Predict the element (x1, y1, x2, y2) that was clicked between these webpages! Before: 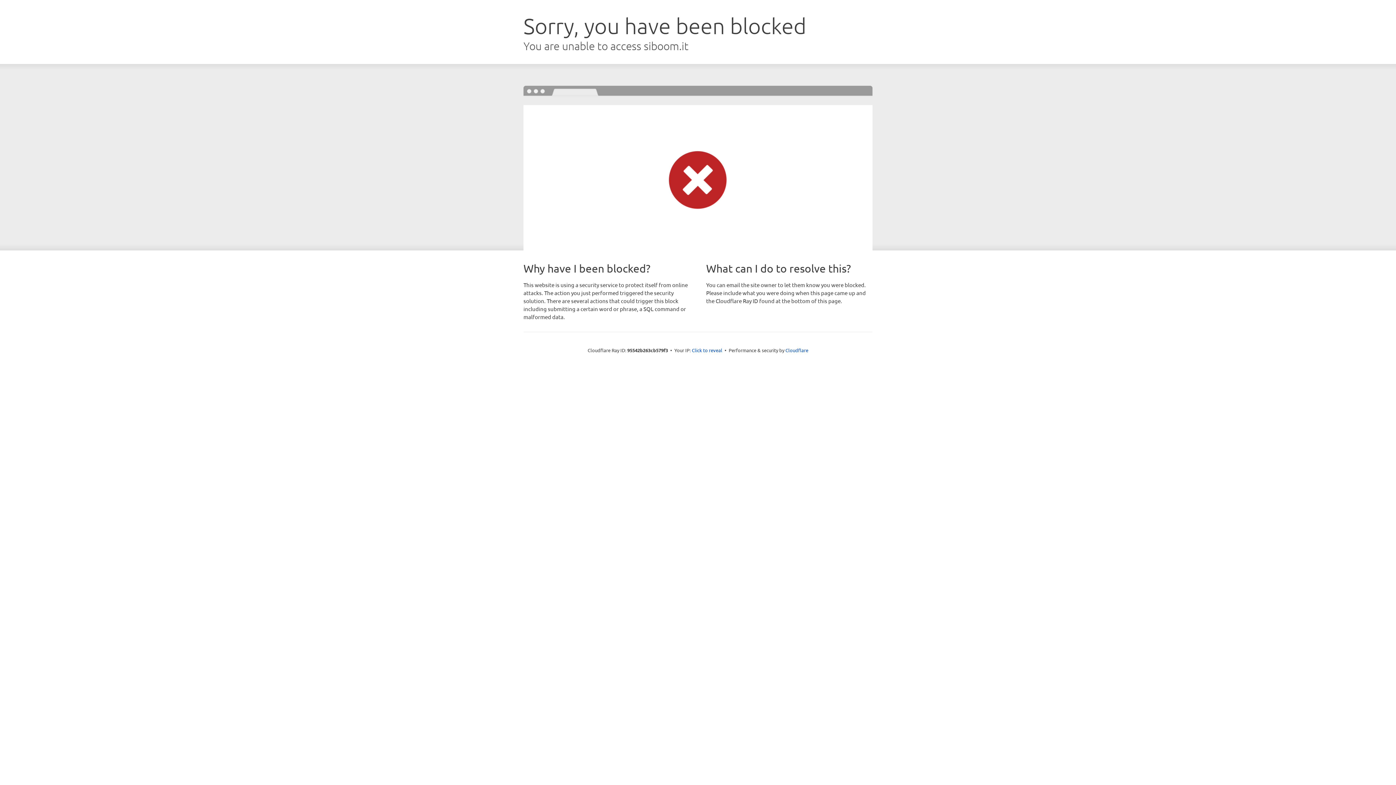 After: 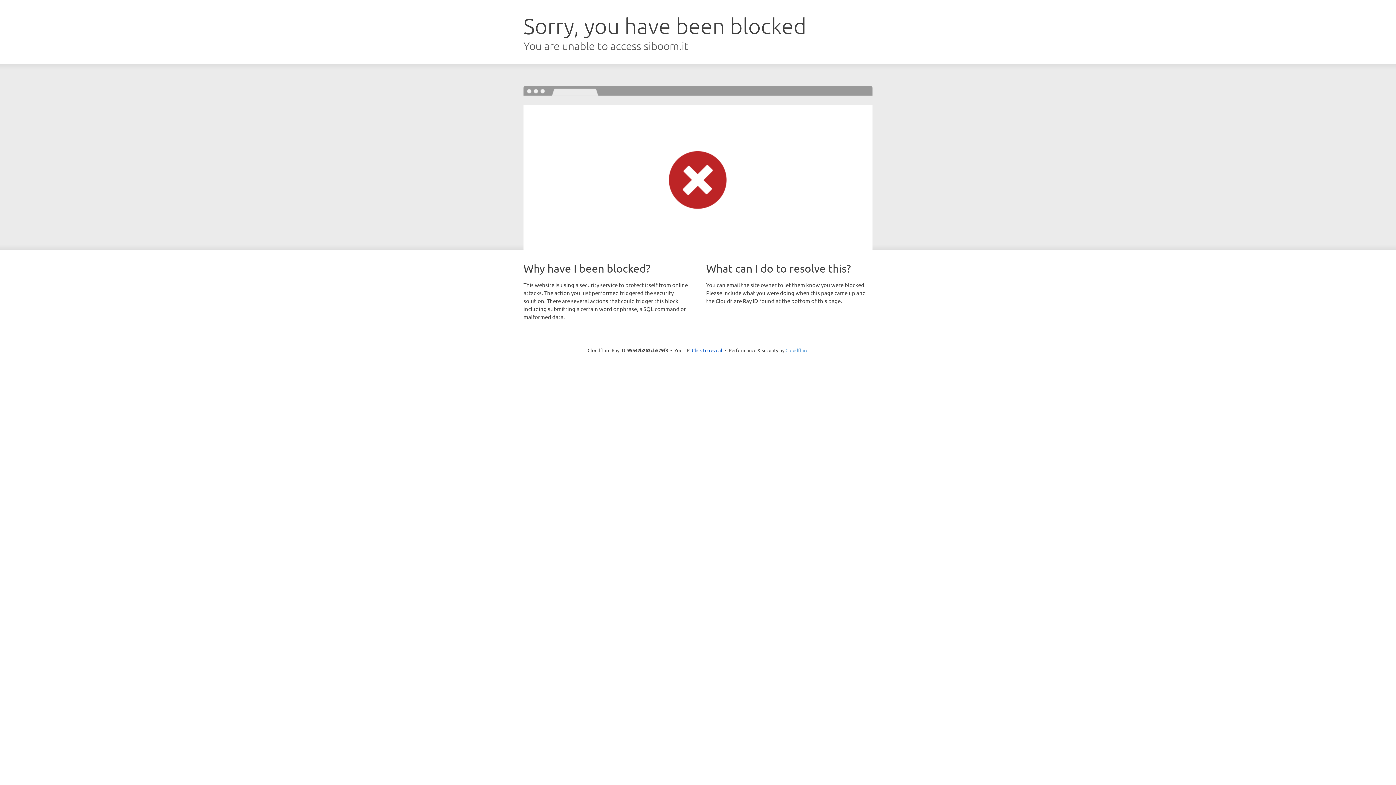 Action: label: Cloudflare bbox: (785, 347, 808, 353)